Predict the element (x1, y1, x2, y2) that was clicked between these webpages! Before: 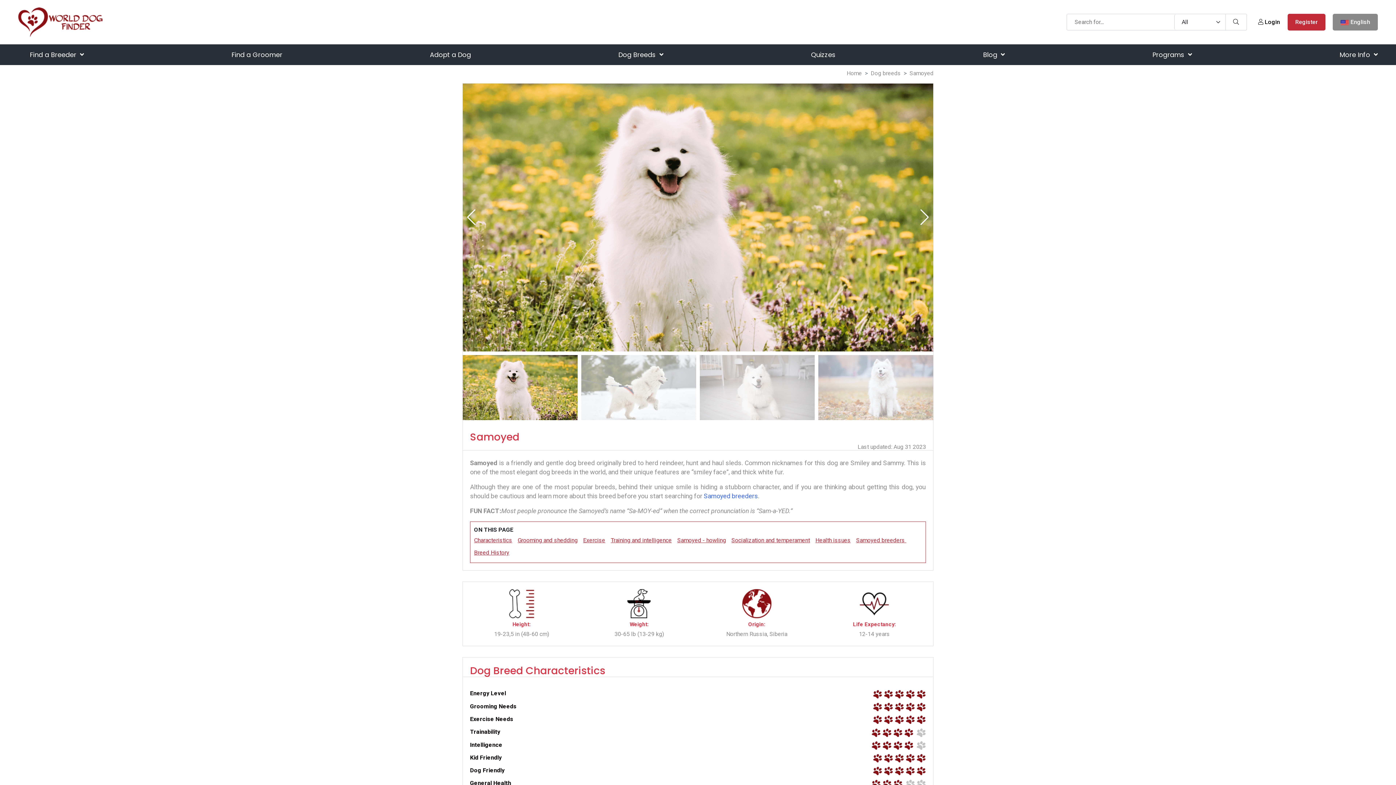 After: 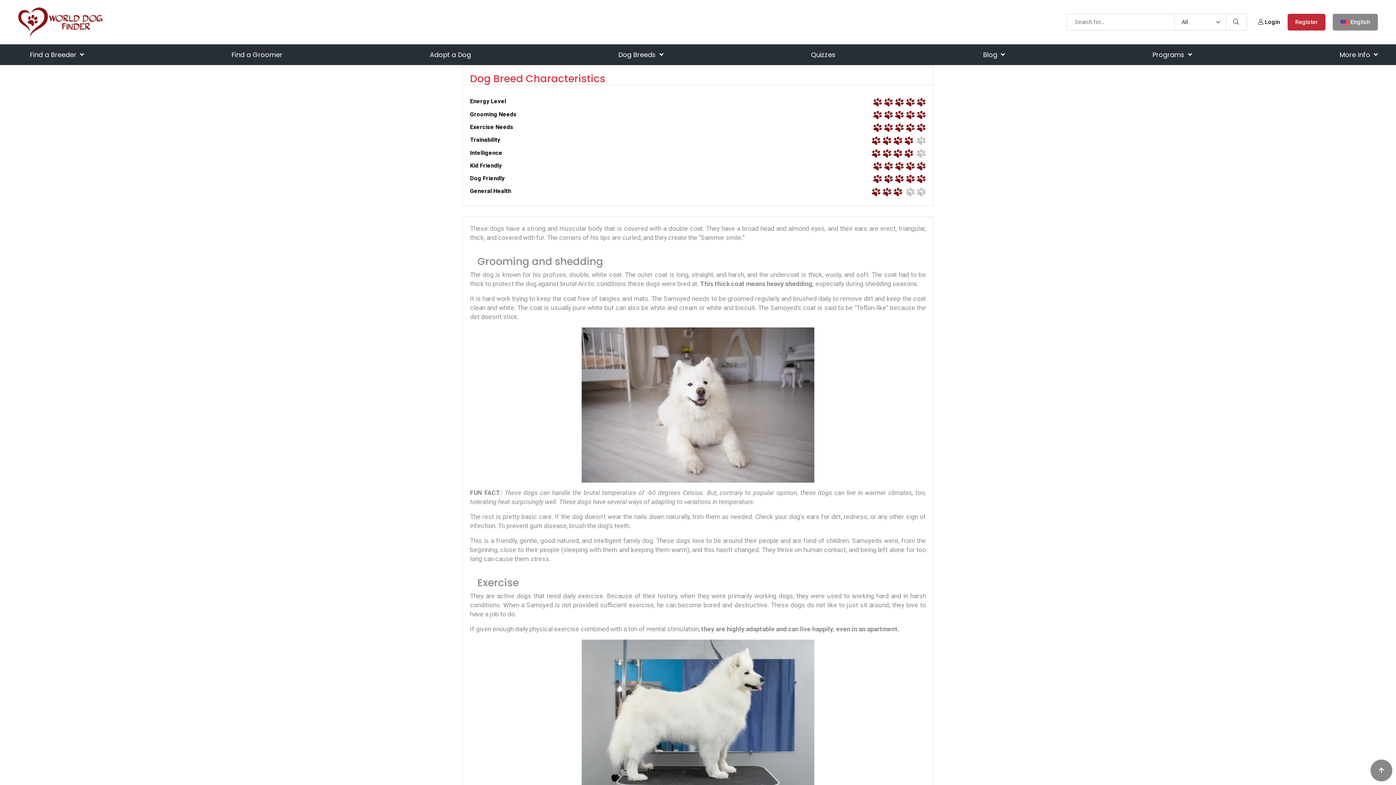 Action: label: Characteristics bbox: (474, 537, 512, 544)